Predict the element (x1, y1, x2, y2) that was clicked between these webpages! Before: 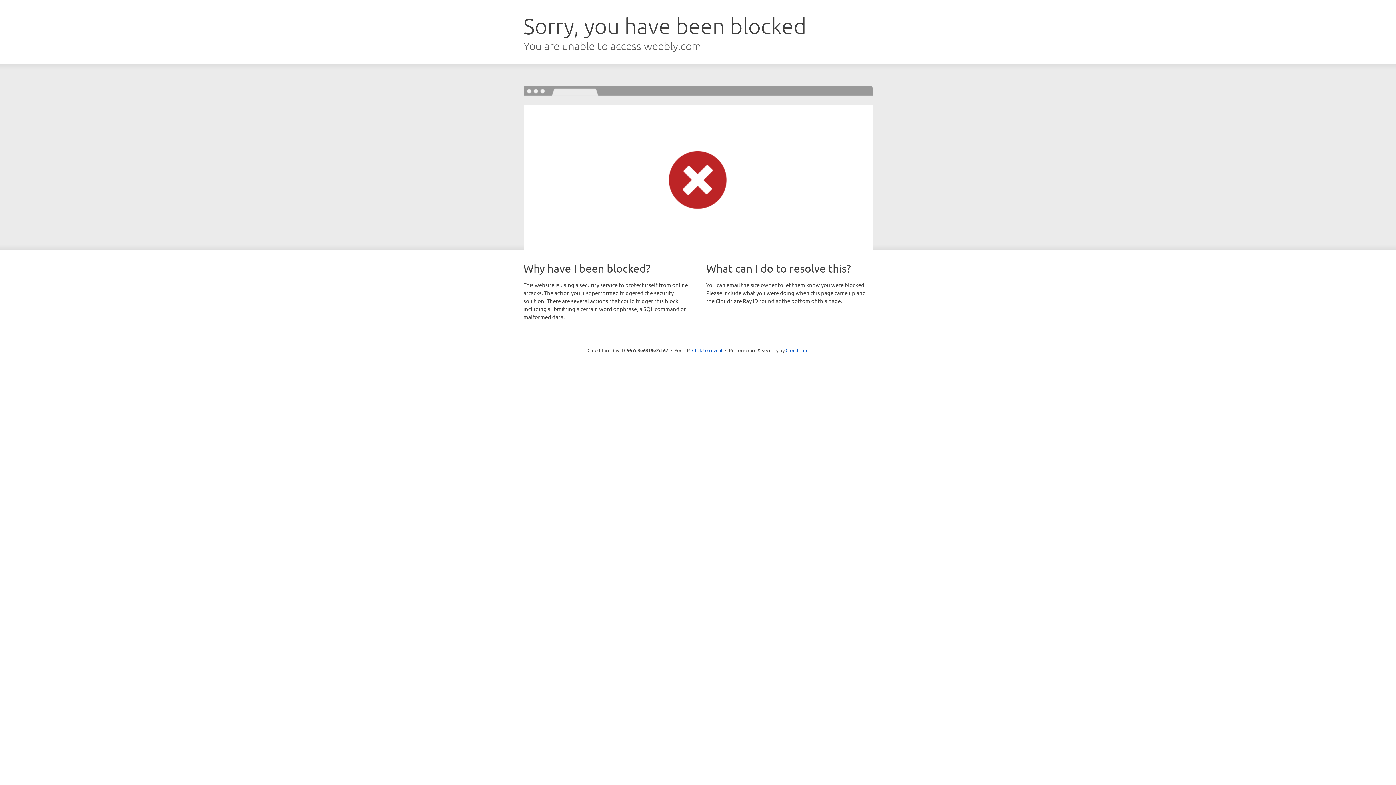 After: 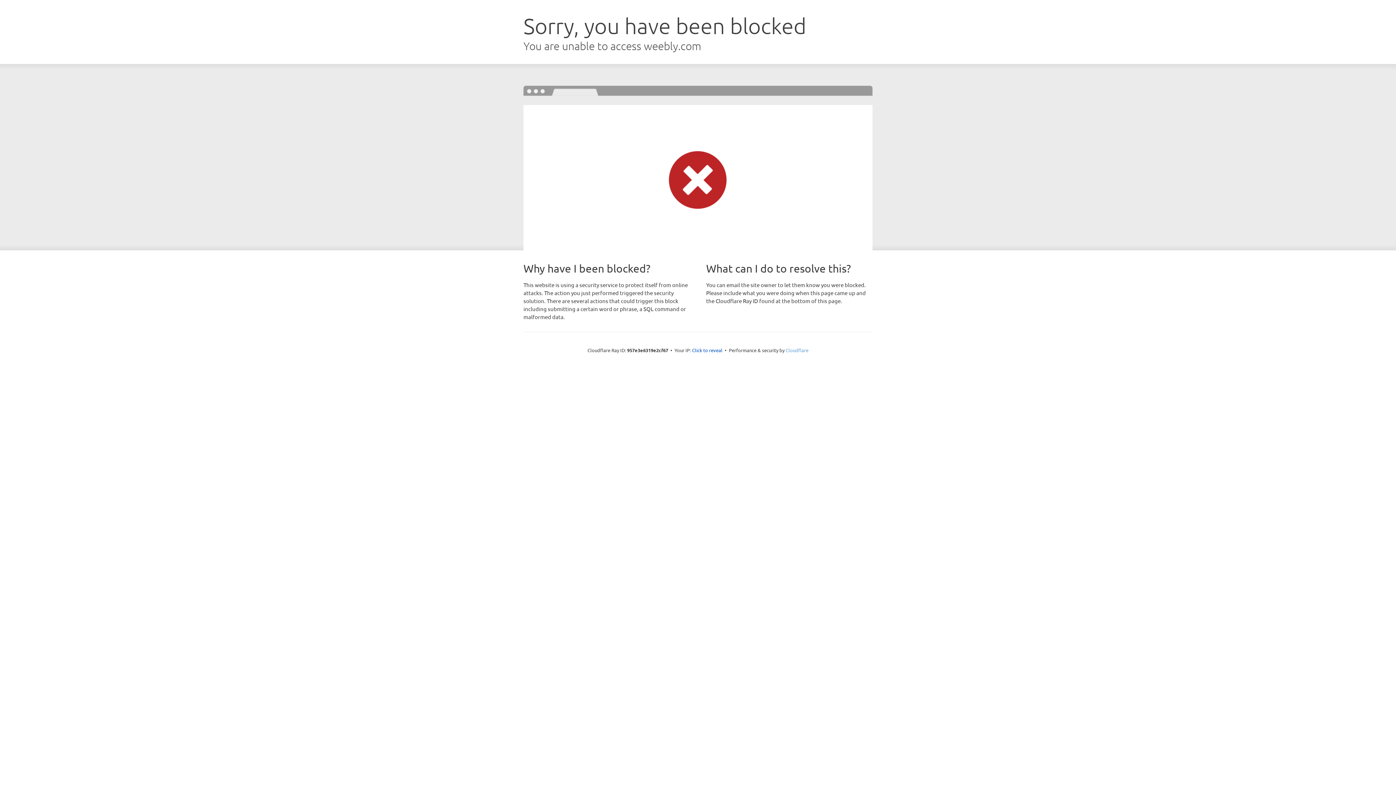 Action: label: Cloudflare bbox: (785, 347, 808, 353)